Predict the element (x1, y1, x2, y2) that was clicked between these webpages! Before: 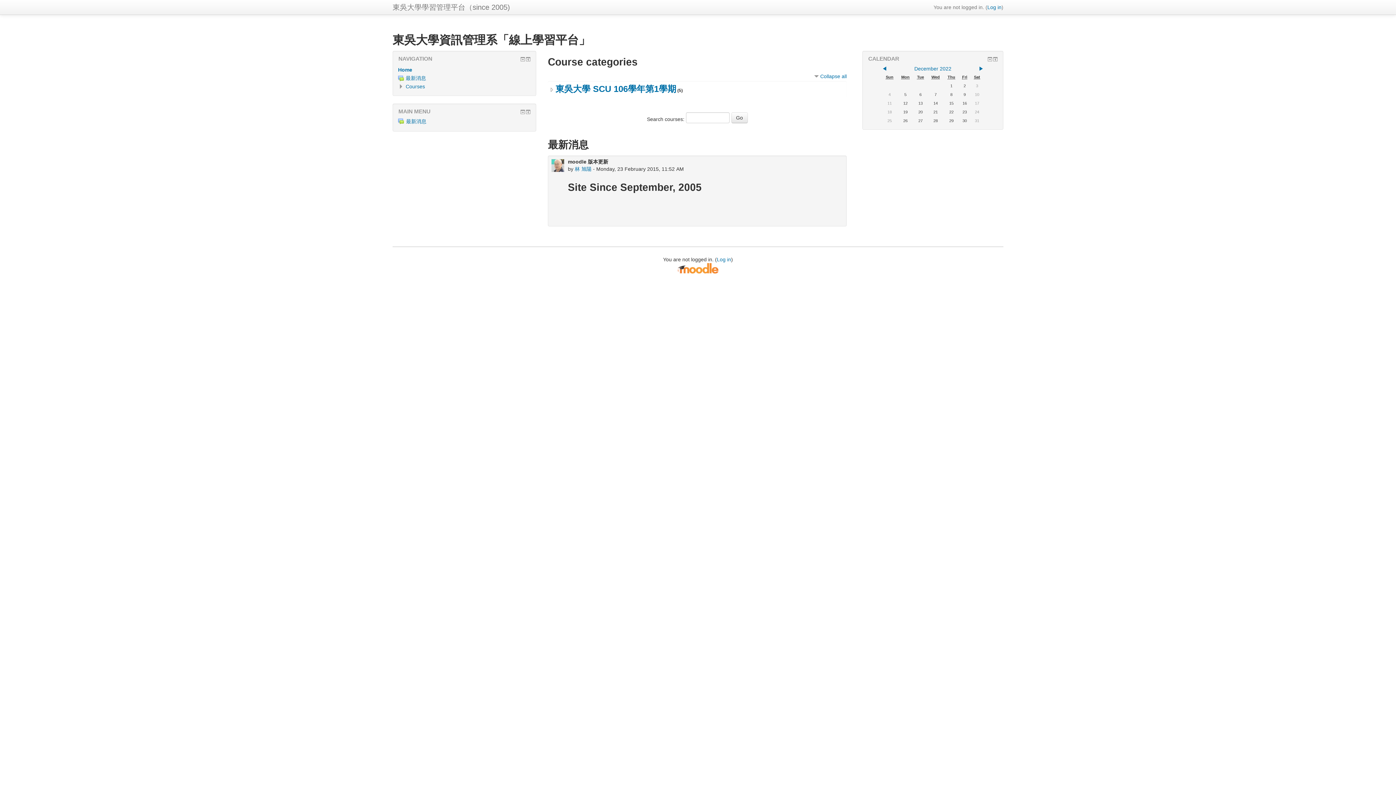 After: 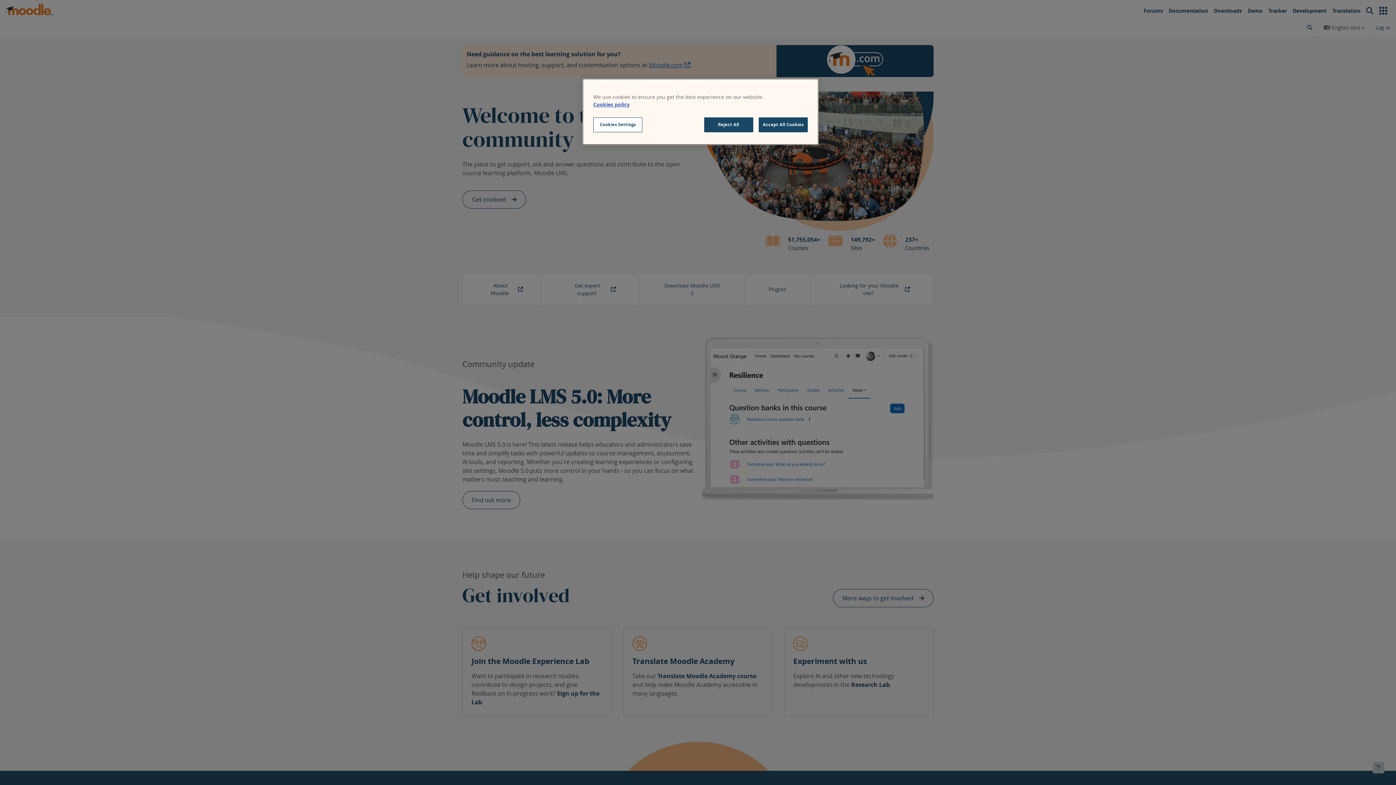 Action: bbox: (677, 265, 718, 271)